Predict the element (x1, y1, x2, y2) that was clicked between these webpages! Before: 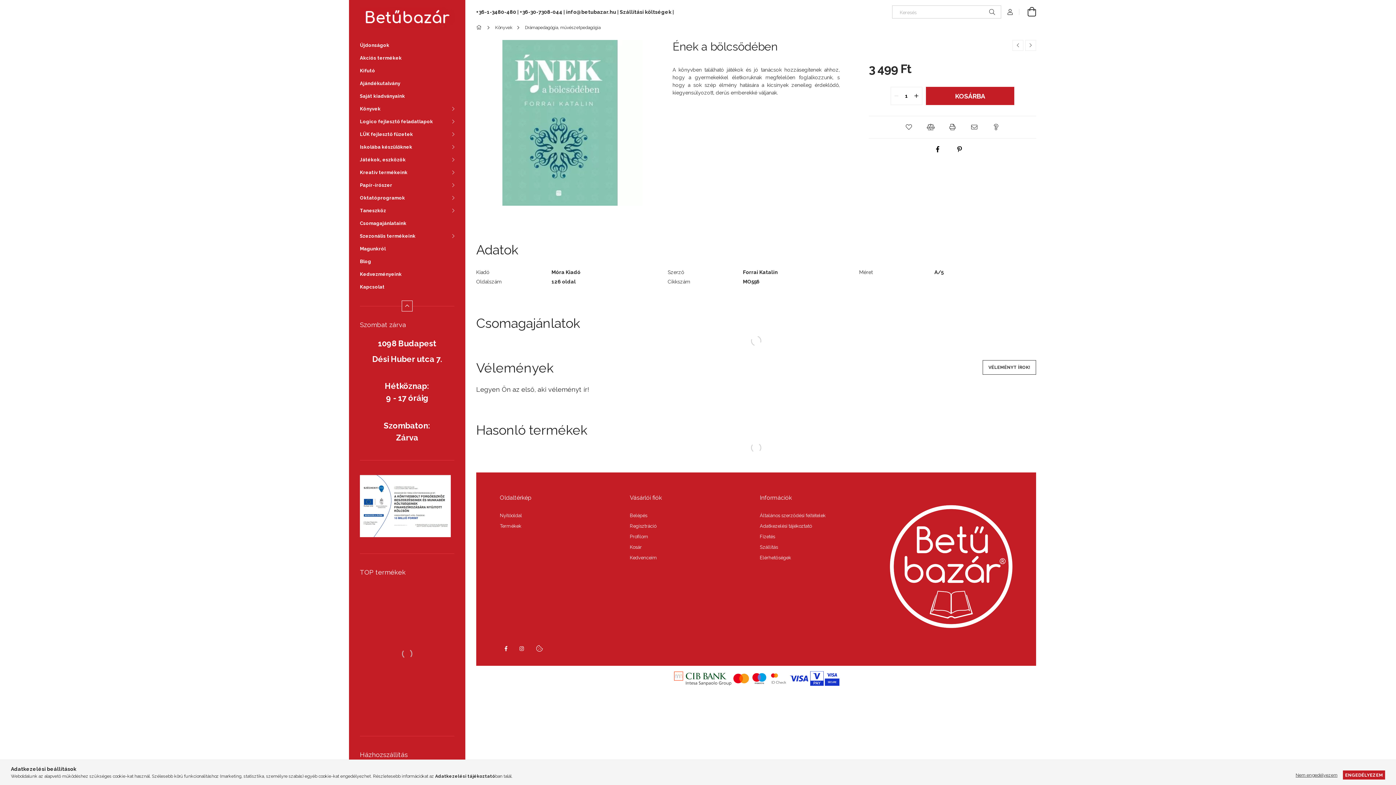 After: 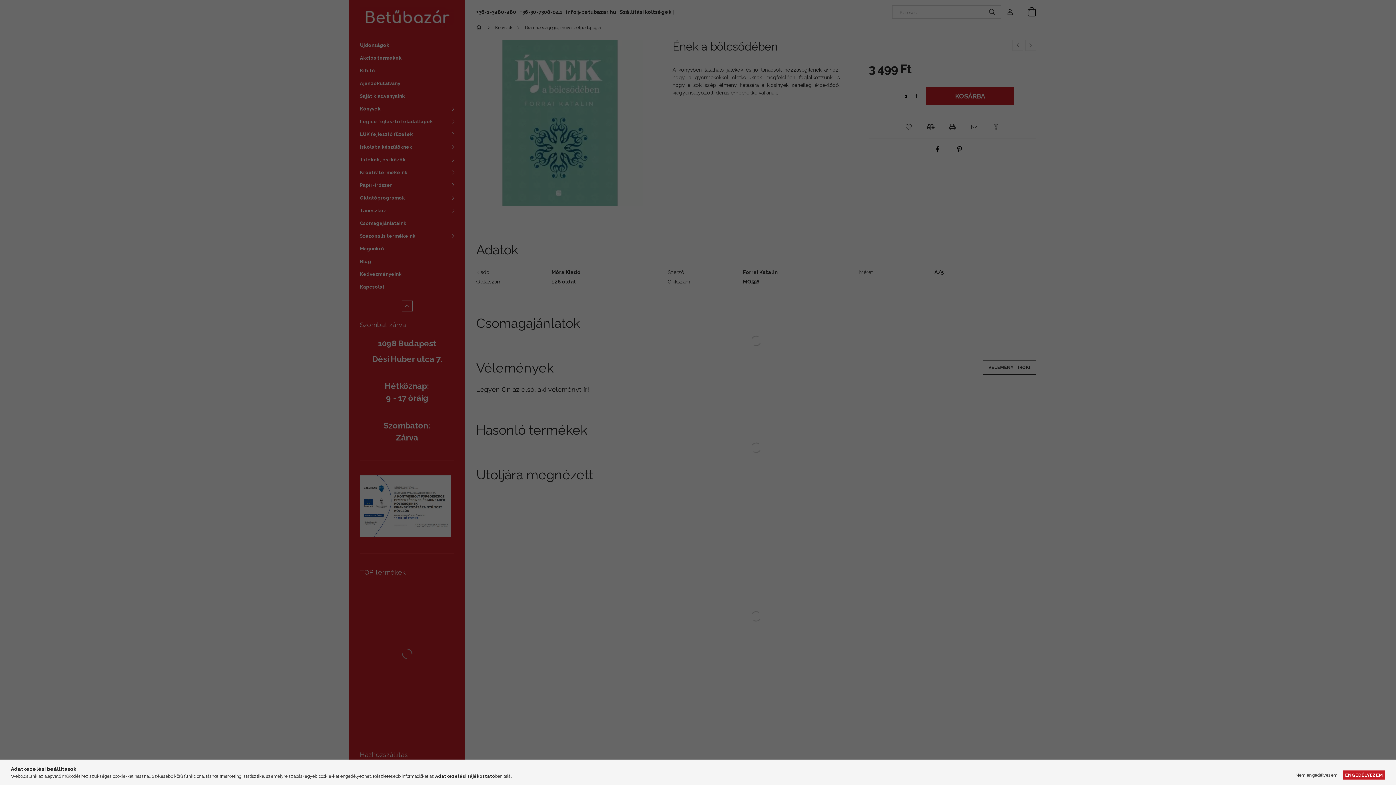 Action: bbox: (630, 555, 657, 560) label: Kedvenceim